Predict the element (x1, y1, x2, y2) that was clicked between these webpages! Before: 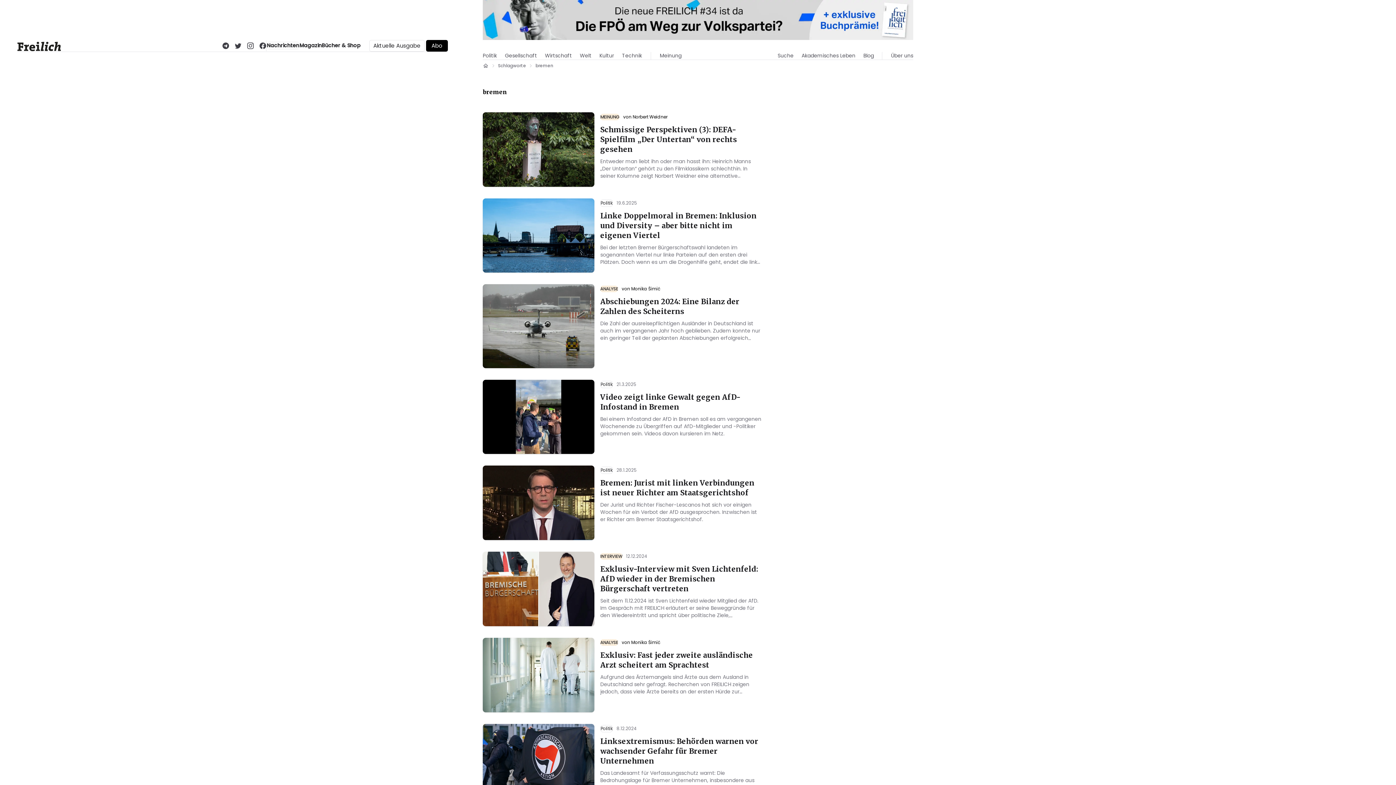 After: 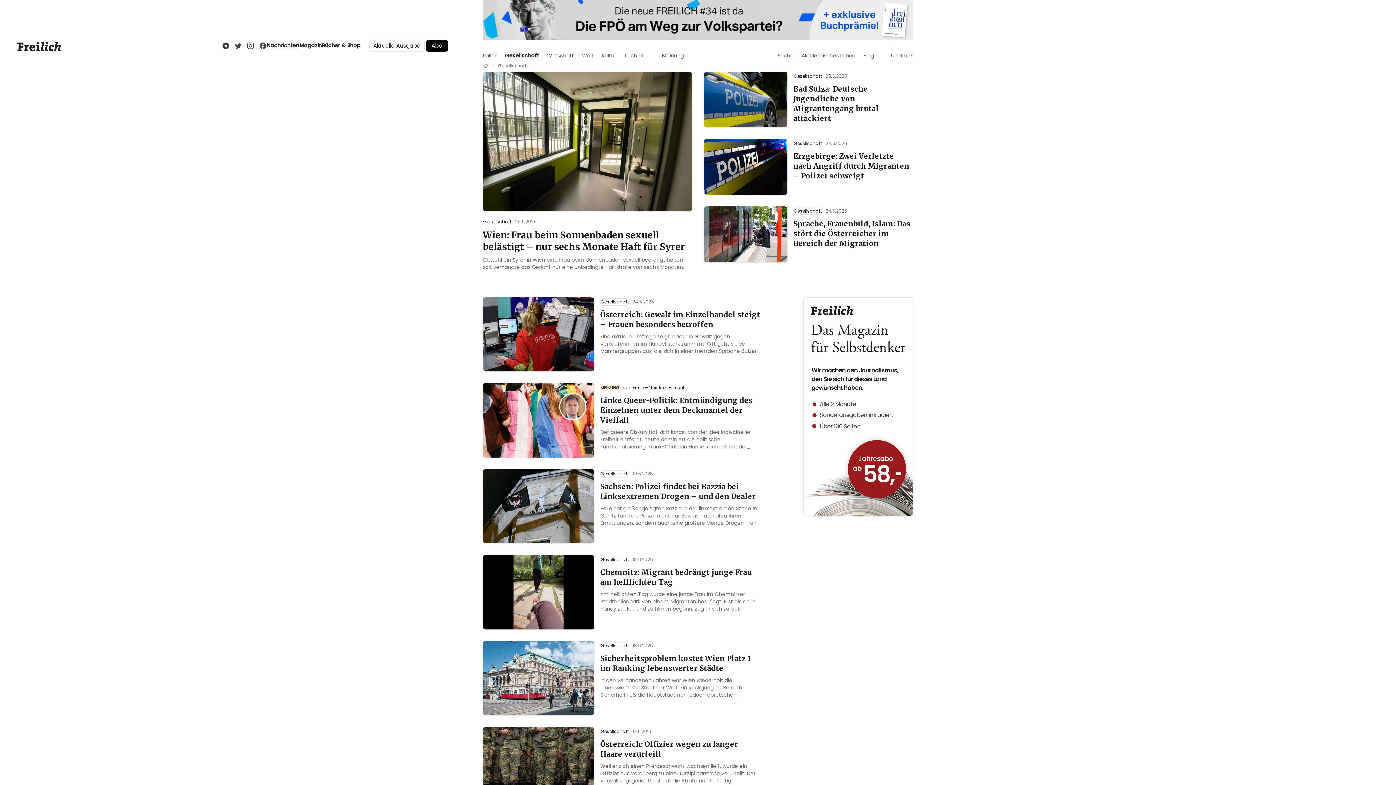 Action: label: Gesellschaft bbox: (505, 51, 537, 59)